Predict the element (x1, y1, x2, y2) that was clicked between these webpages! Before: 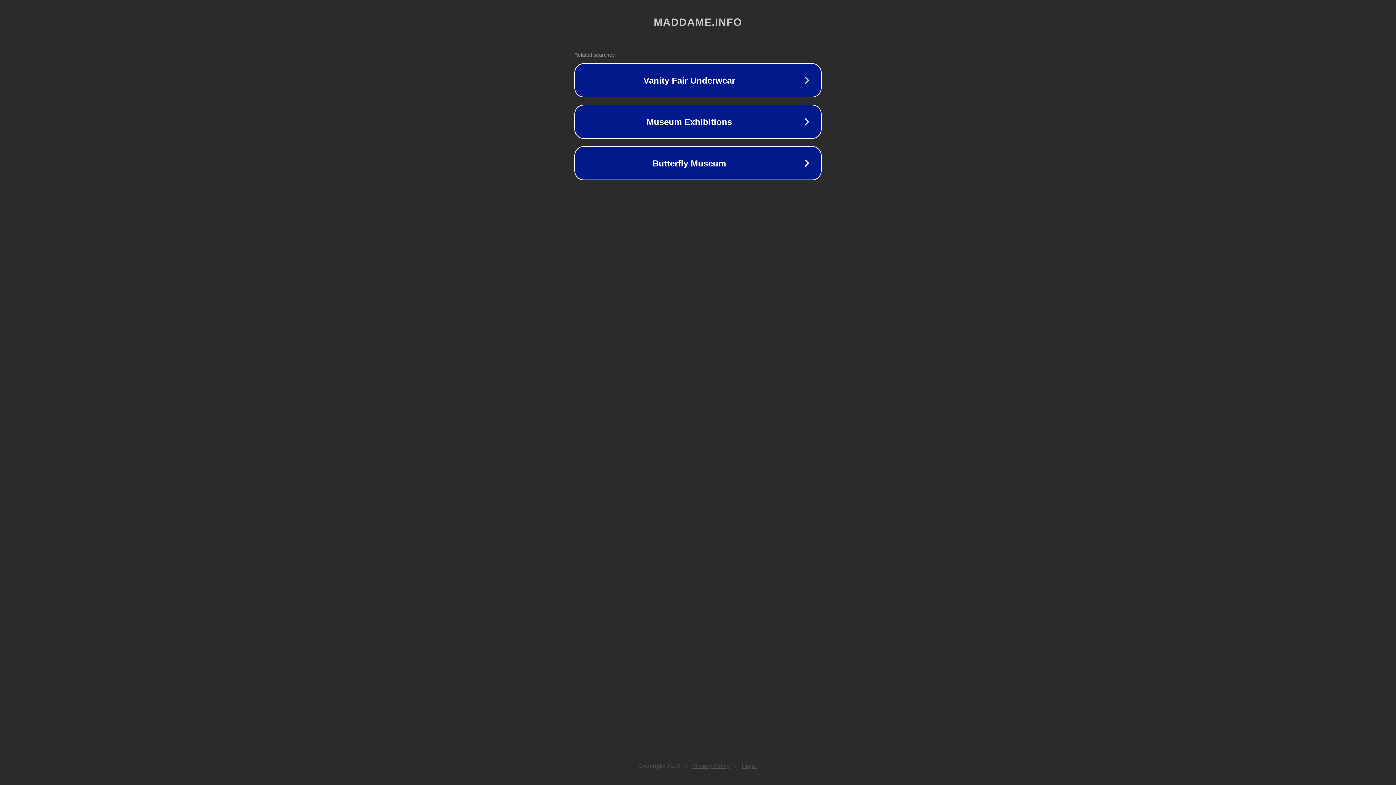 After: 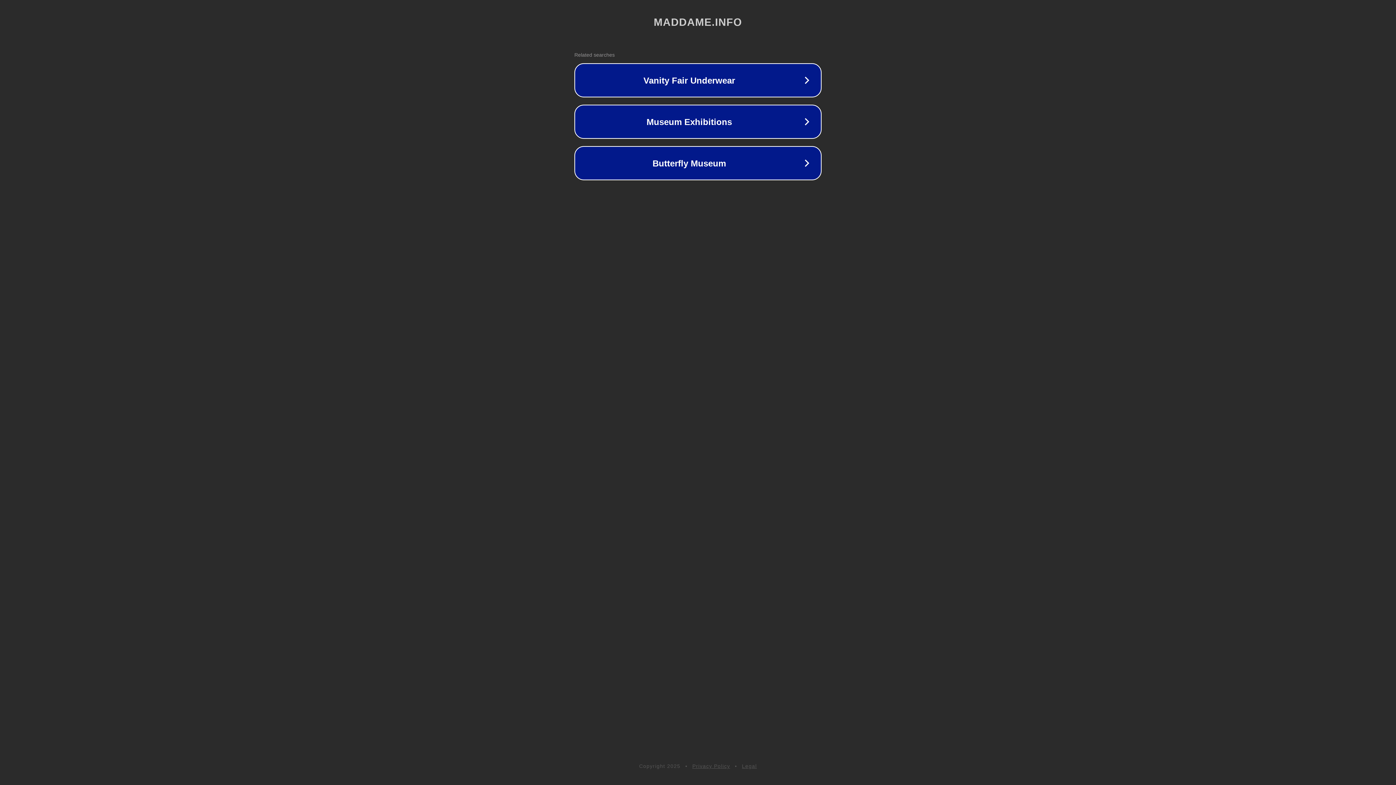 Action: label: Privacy Policy bbox: (692, 763, 730, 769)